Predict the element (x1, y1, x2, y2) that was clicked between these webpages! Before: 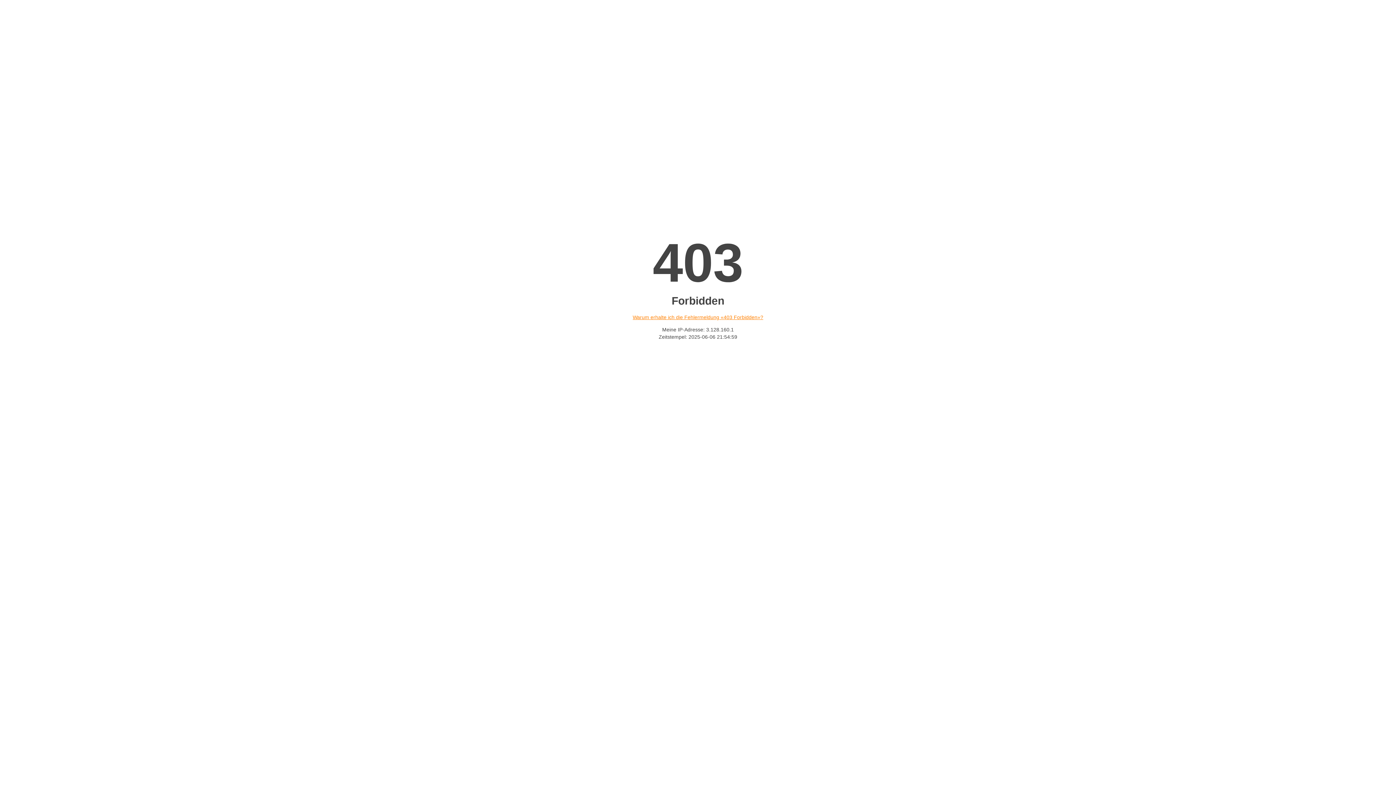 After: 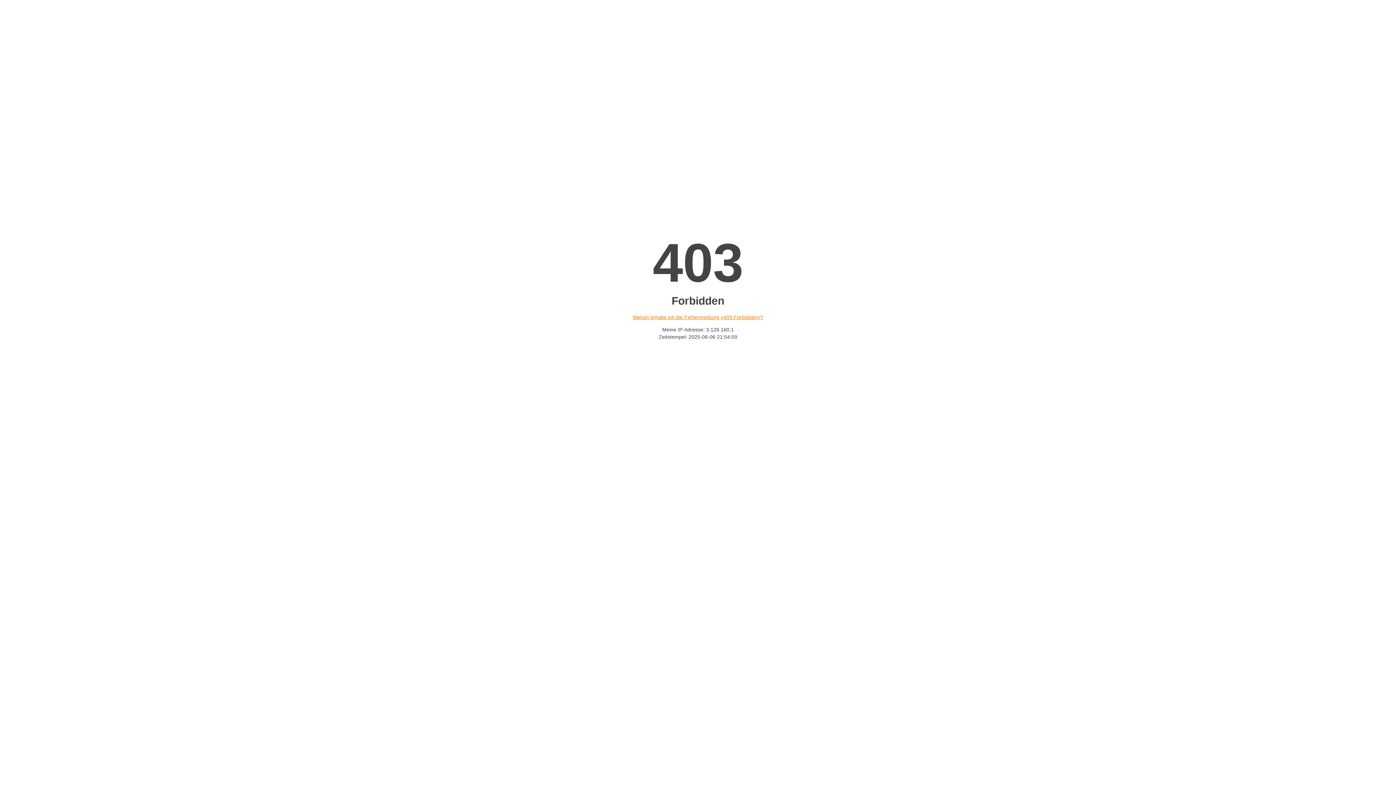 Action: label: Warum erhalte ich die Fehlermeldung «403 Forbidden»? bbox: (632, 314, 763, 320)